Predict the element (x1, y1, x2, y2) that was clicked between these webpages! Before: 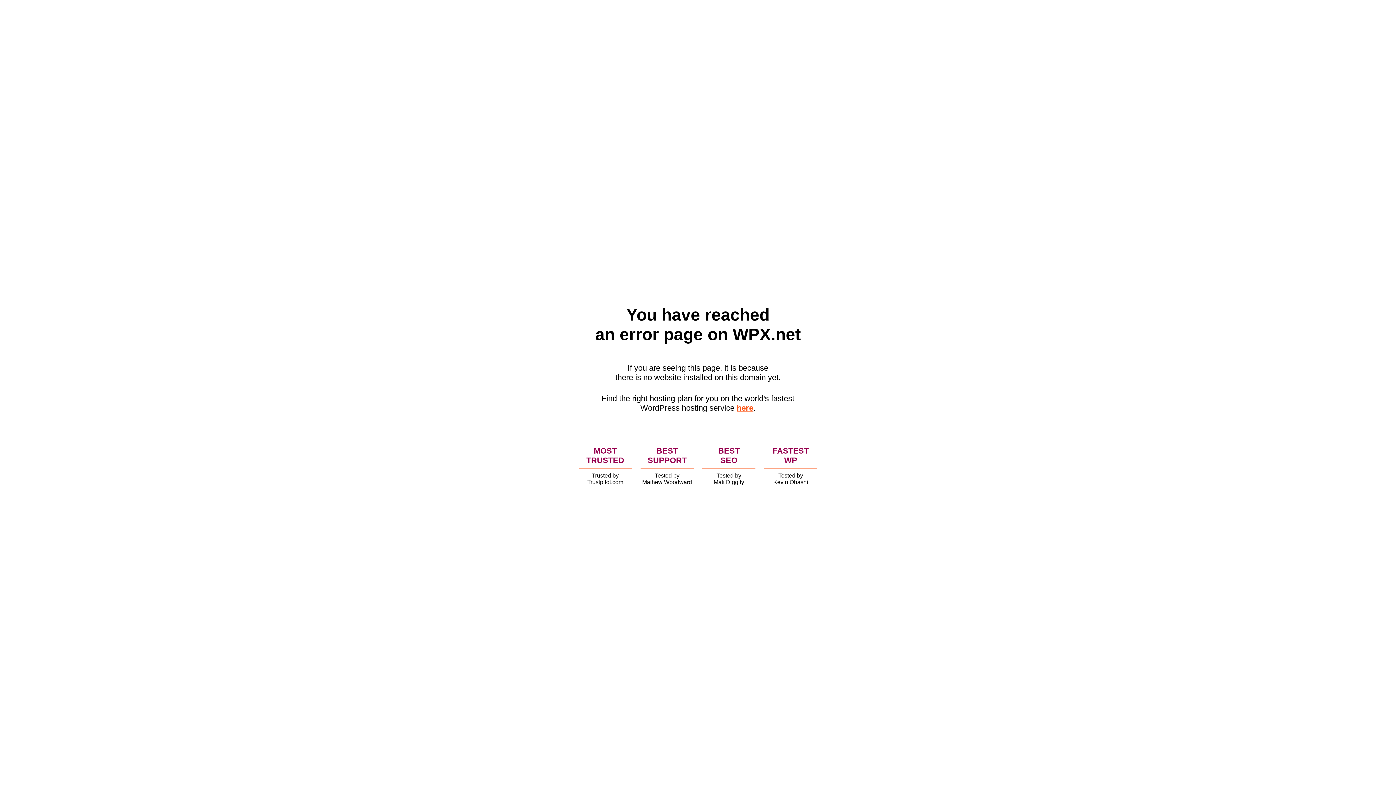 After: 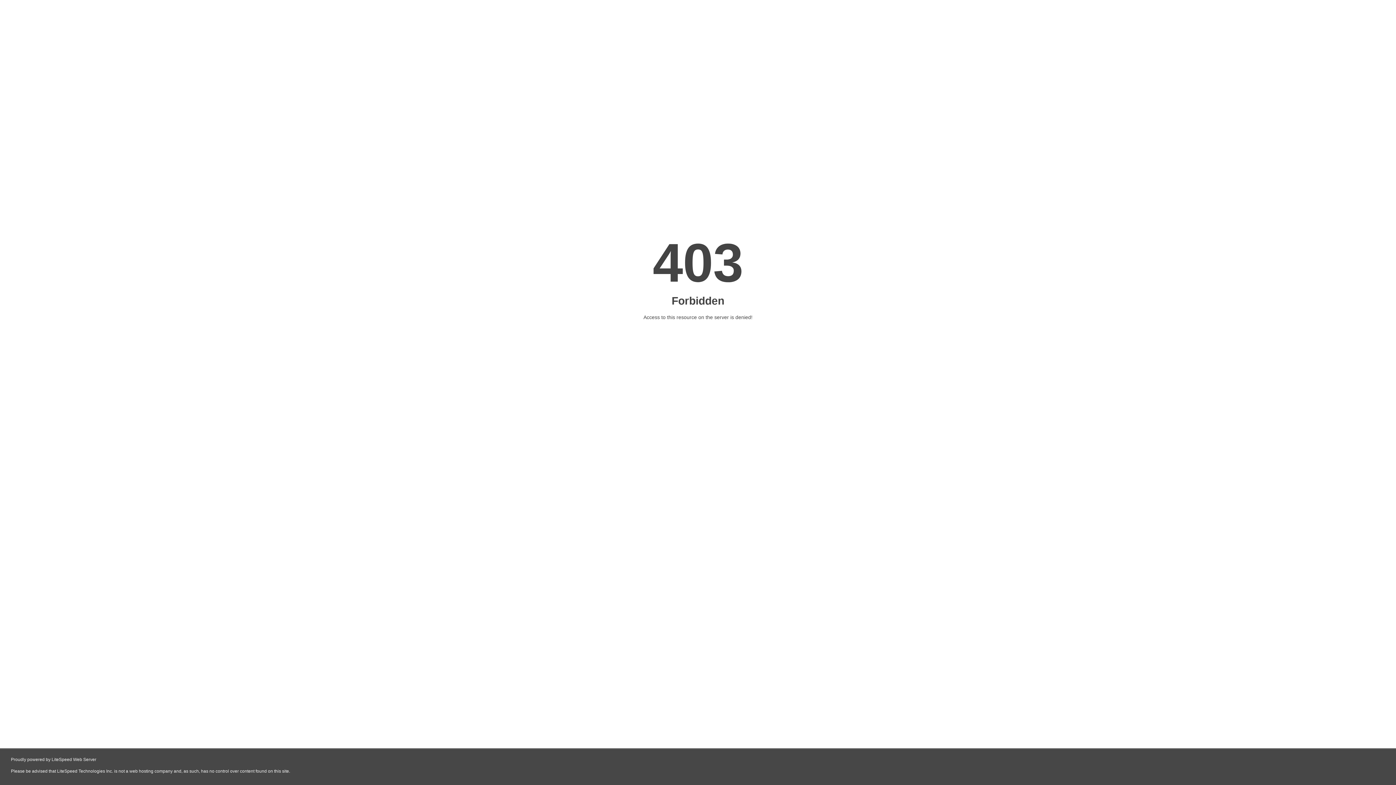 Action: label: here bbox: (736, 403, 753, 412)